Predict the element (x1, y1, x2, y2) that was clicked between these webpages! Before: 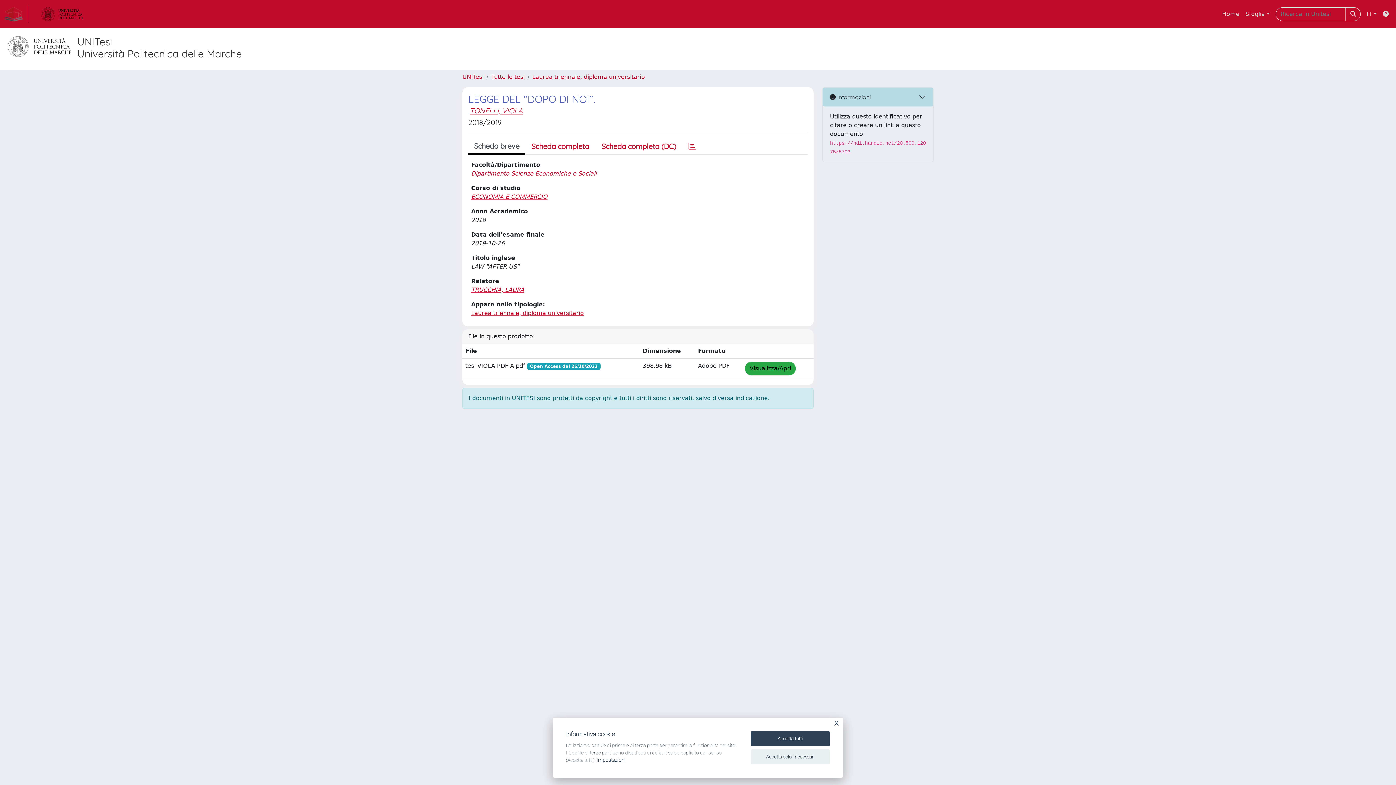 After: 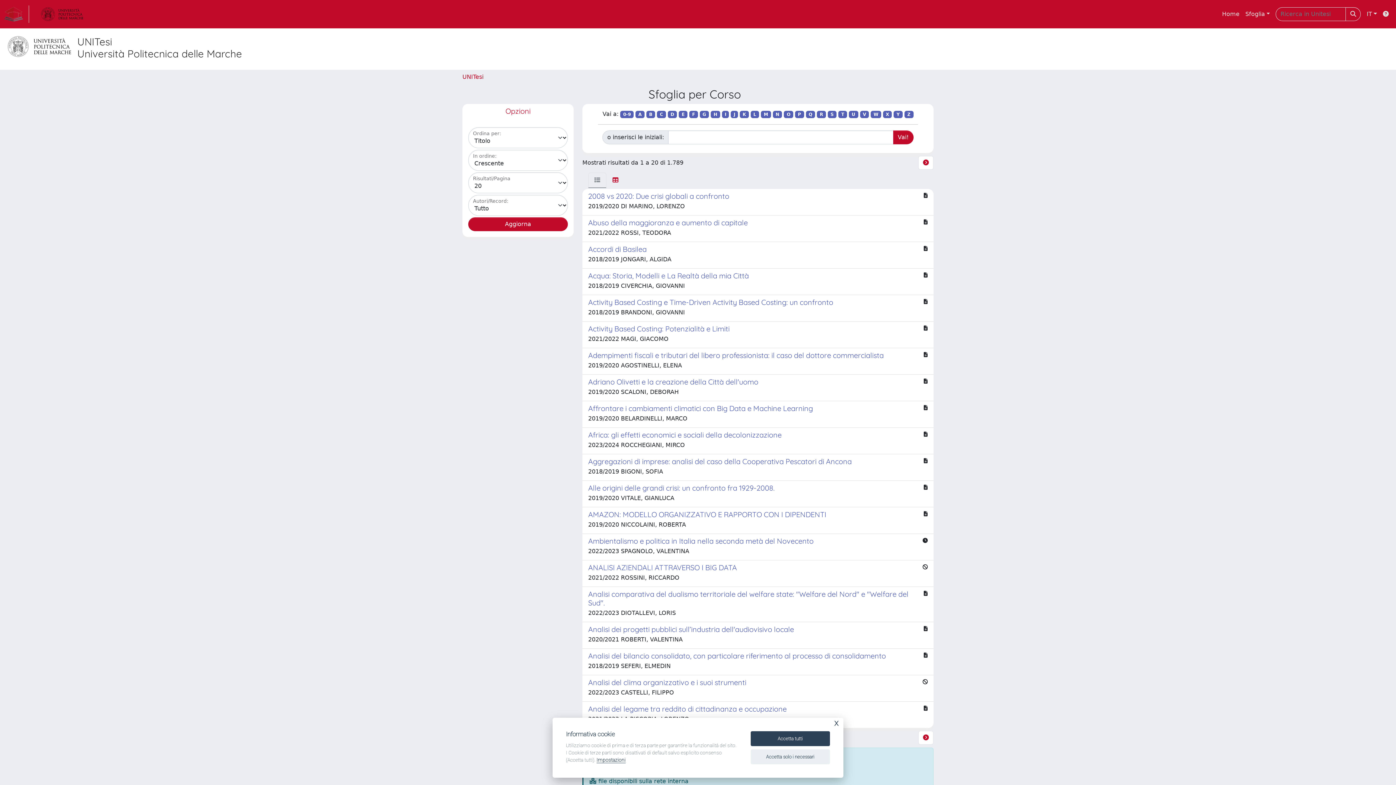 Action: label: ECONOMIA E COMMERCIO bbox: (471, 193, 547, 200)